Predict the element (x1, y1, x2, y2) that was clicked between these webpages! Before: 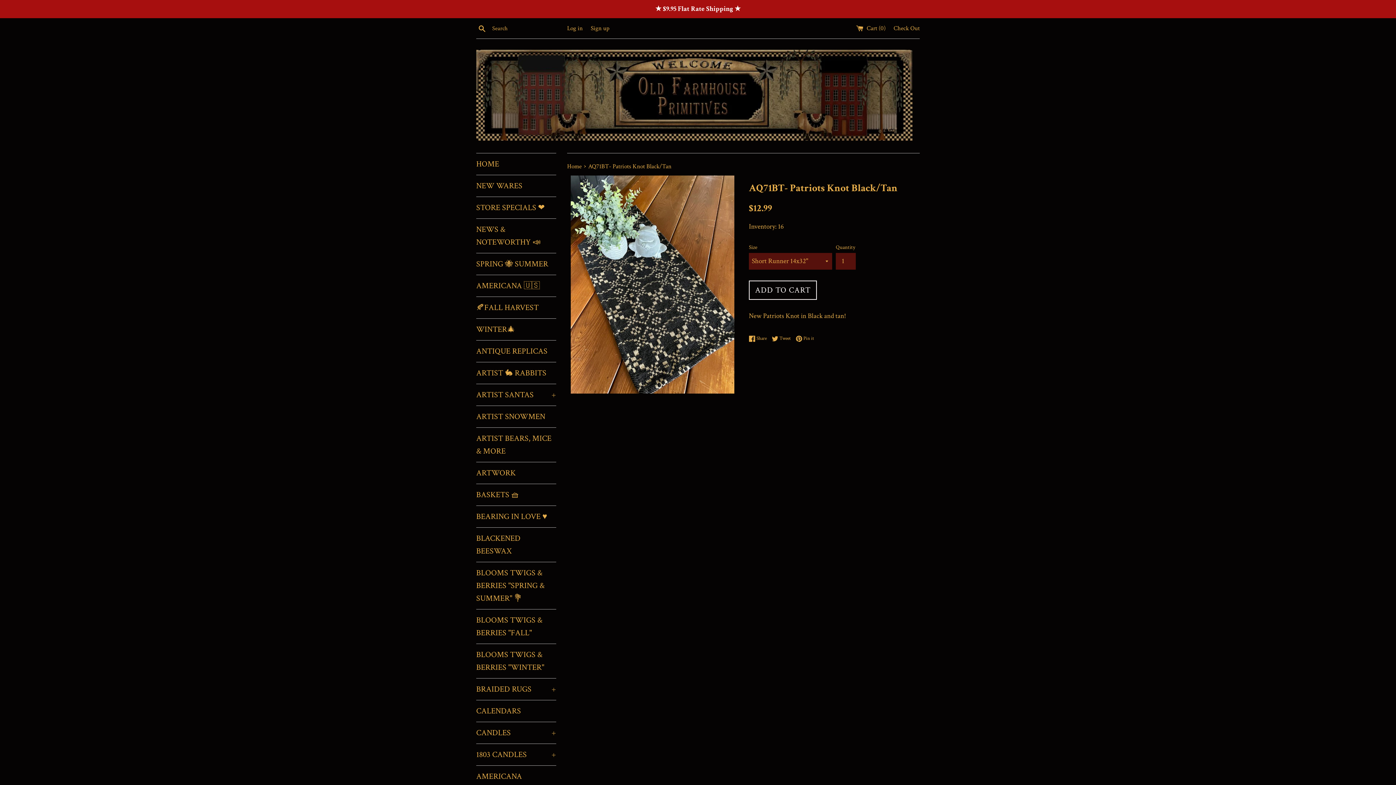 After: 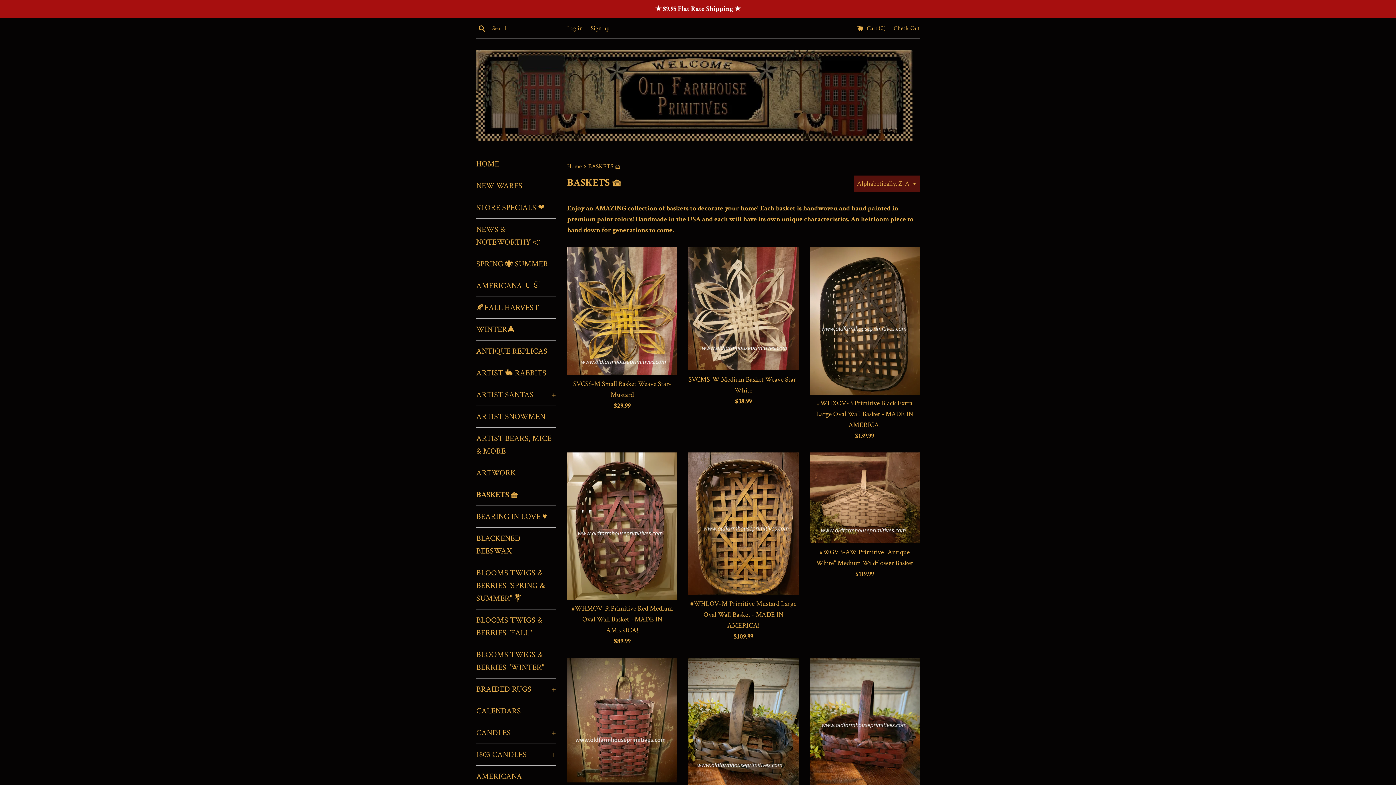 Action: bbox: (476, 484, 556, 505) label: BASKETS 🧺